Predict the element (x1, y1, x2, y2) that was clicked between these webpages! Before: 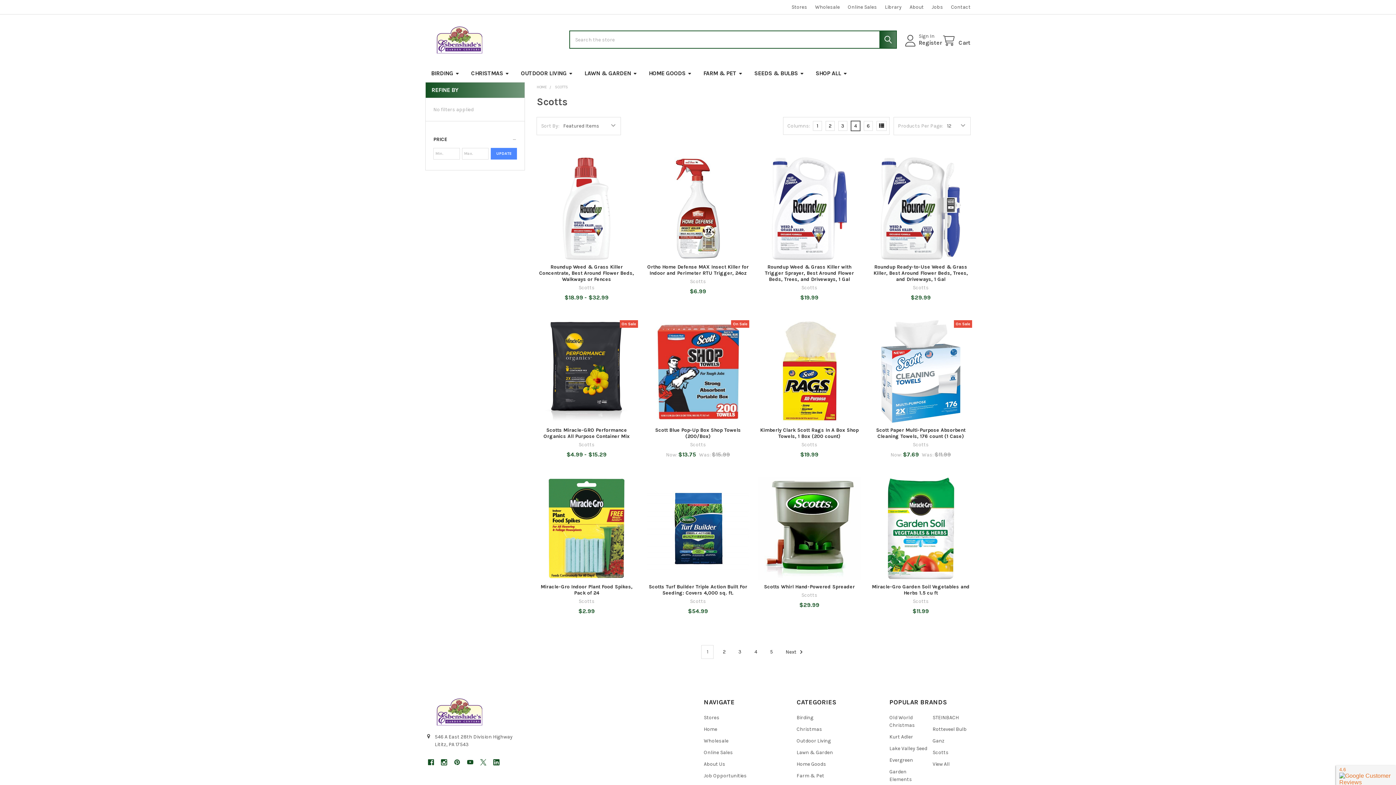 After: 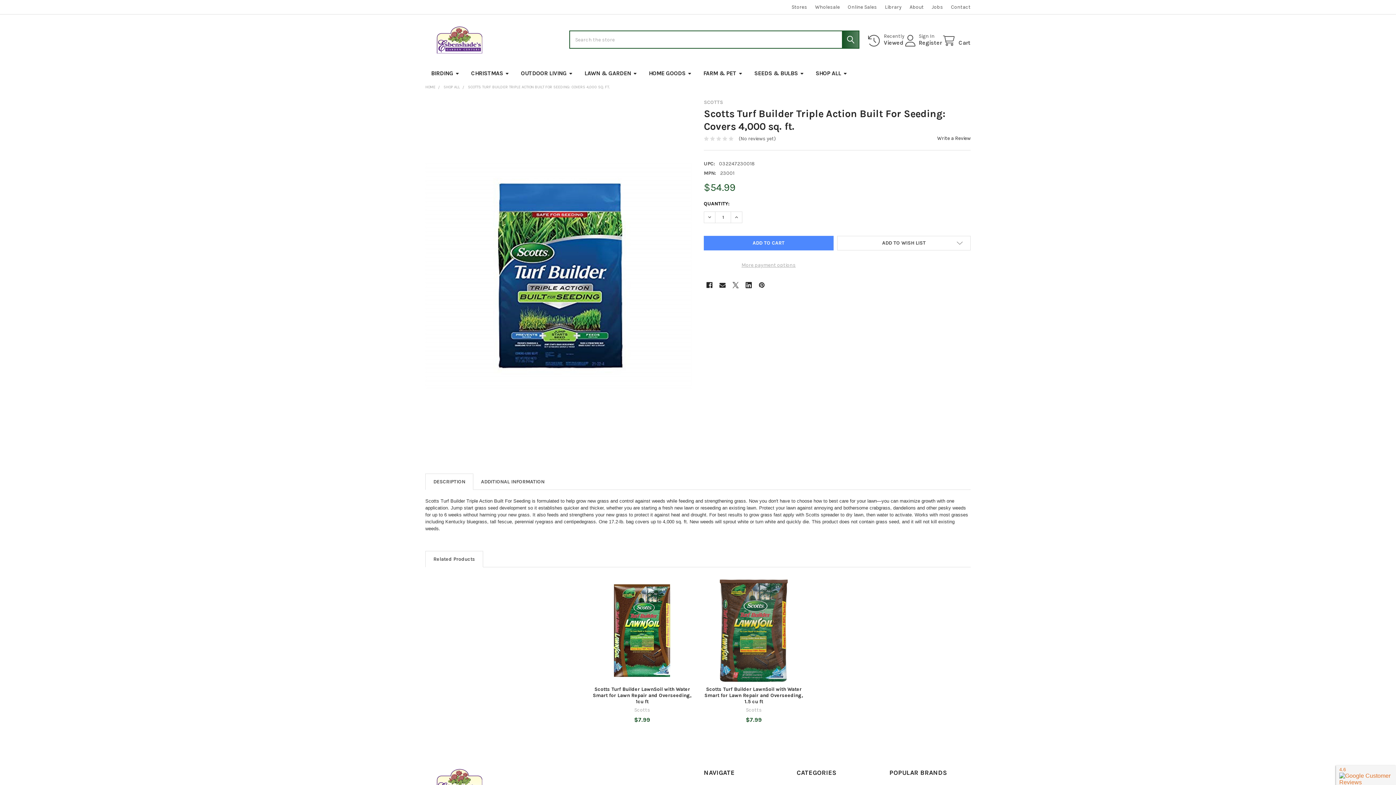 Action: label: Scotts Turf Builder Triple Action Built For Seeding: Covers 4,000 sq. ft. bbox: (648, 583, 747, 596)